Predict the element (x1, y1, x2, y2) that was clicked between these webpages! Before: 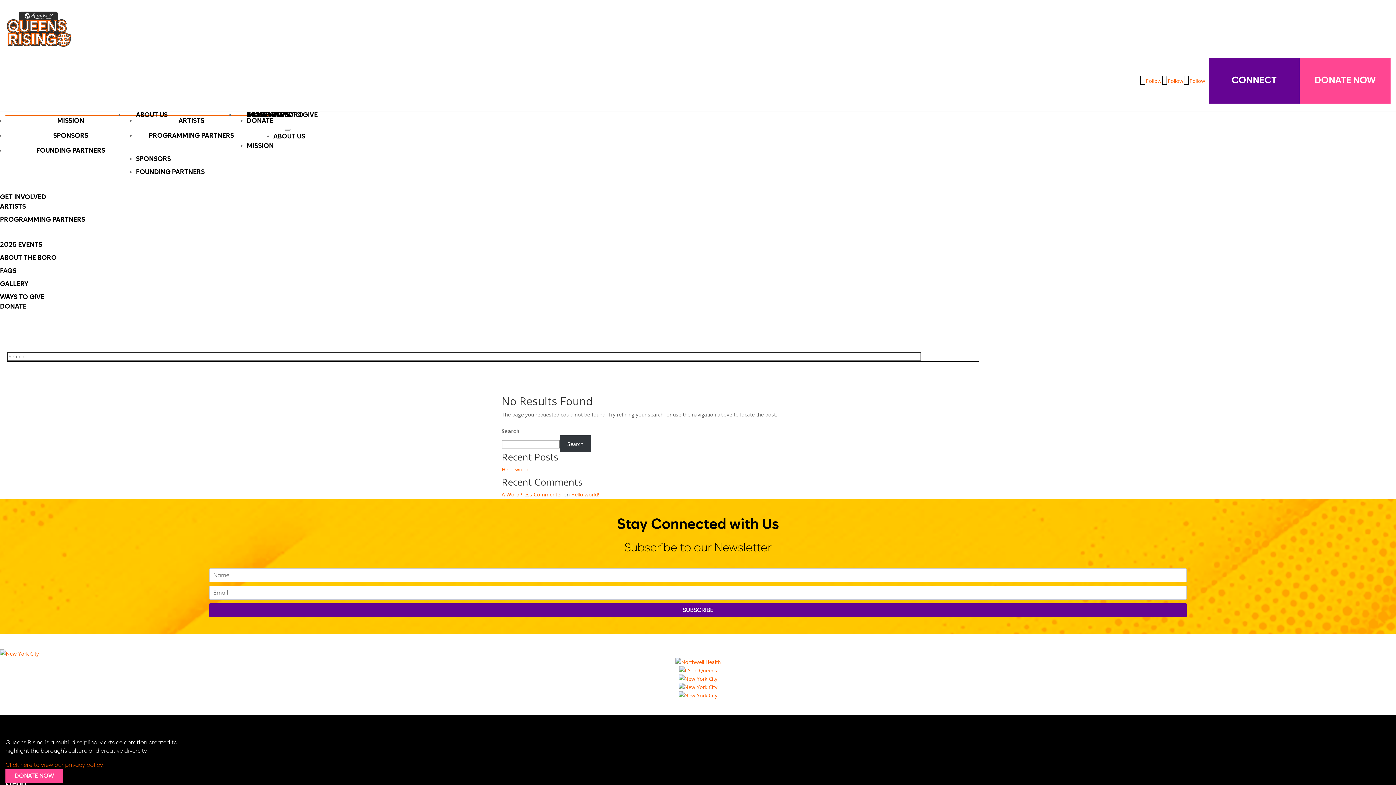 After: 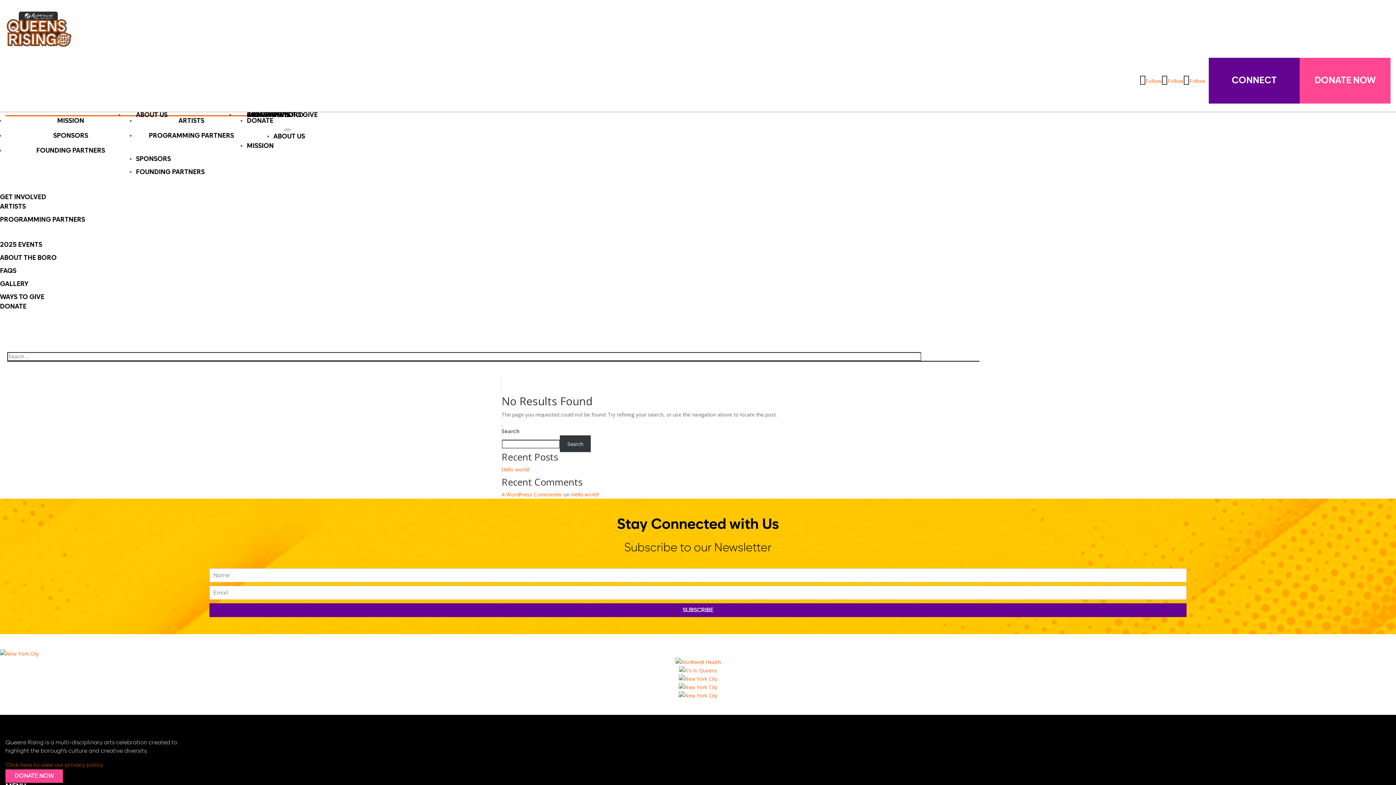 Action: label: ABOUT US bbox: (136, 109, 167, 124)